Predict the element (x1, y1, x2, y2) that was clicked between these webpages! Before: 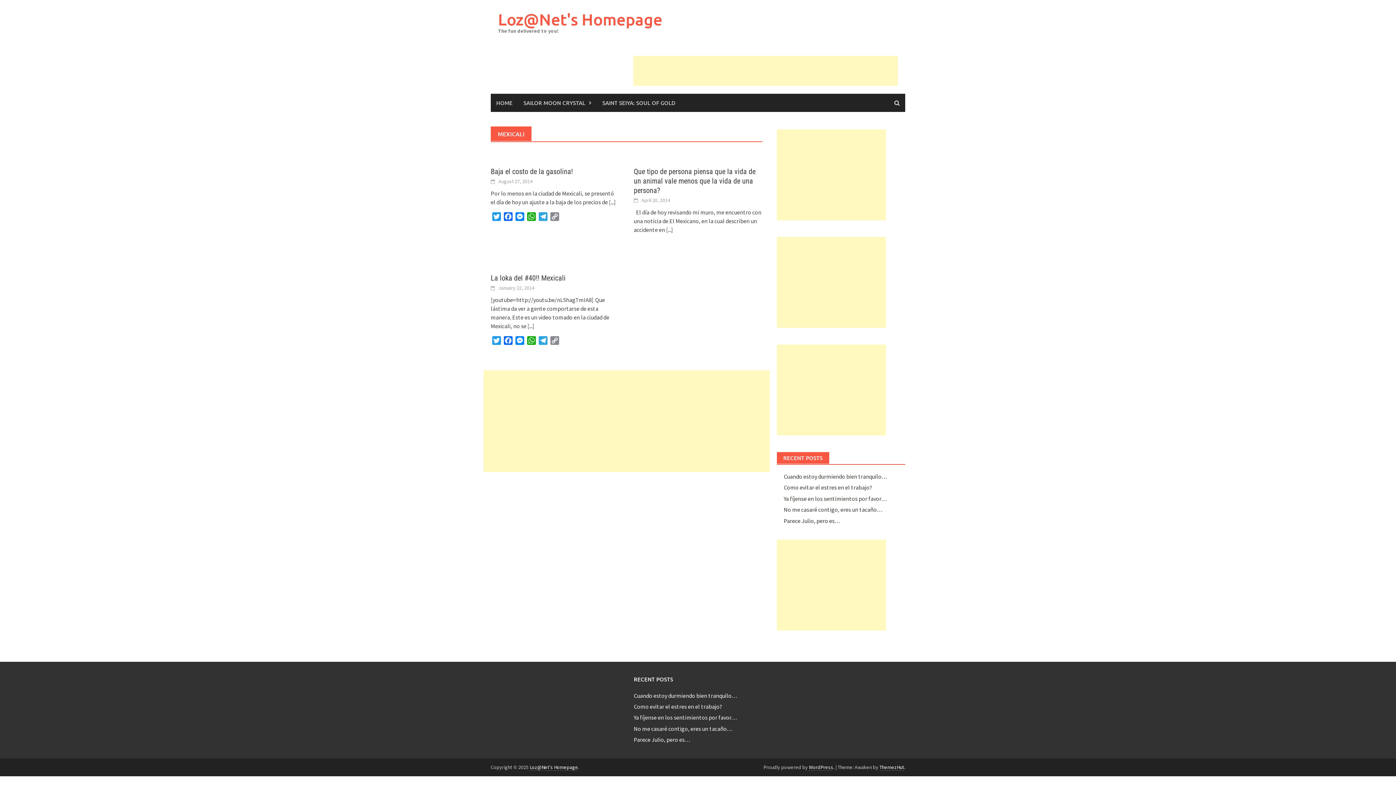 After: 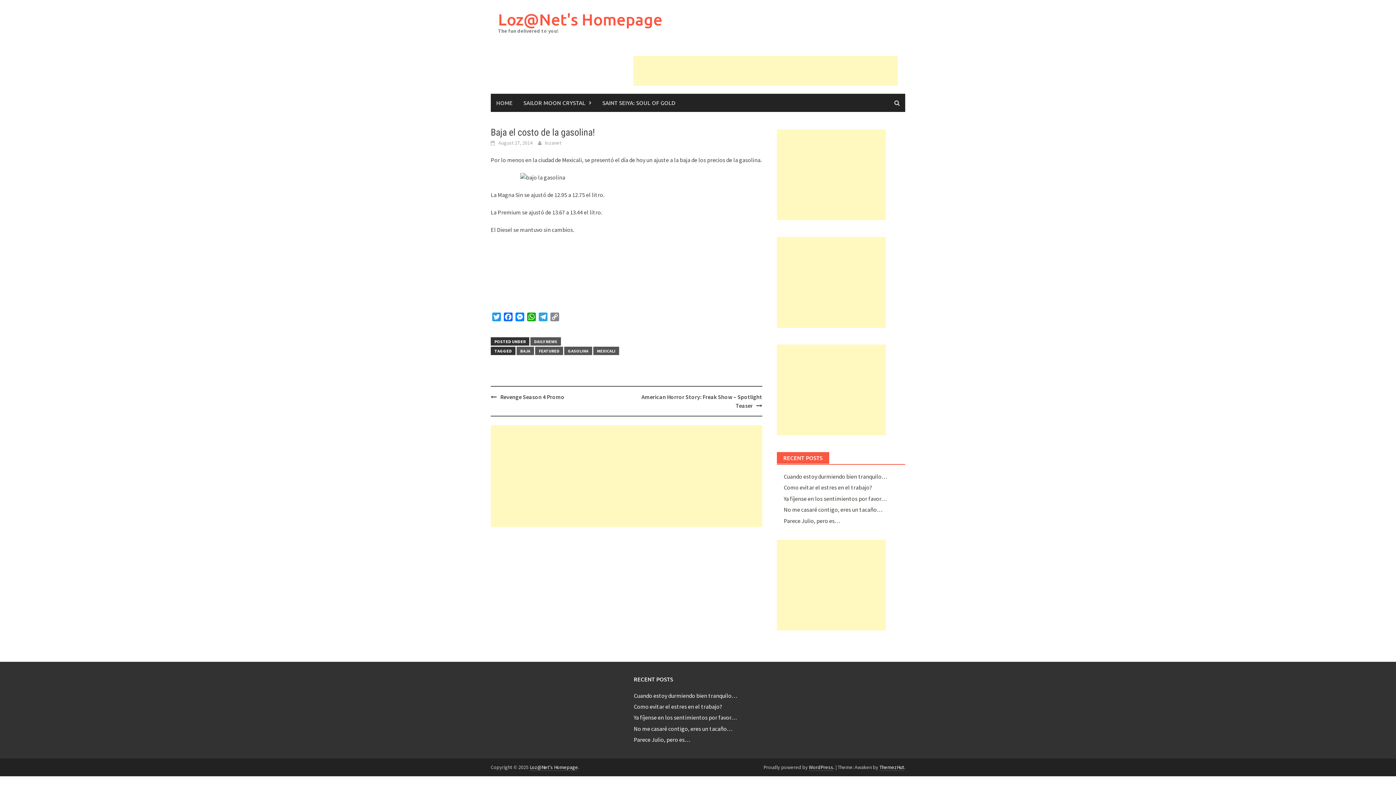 Action: bbox: (609, 198, 616, 205) label: [...]